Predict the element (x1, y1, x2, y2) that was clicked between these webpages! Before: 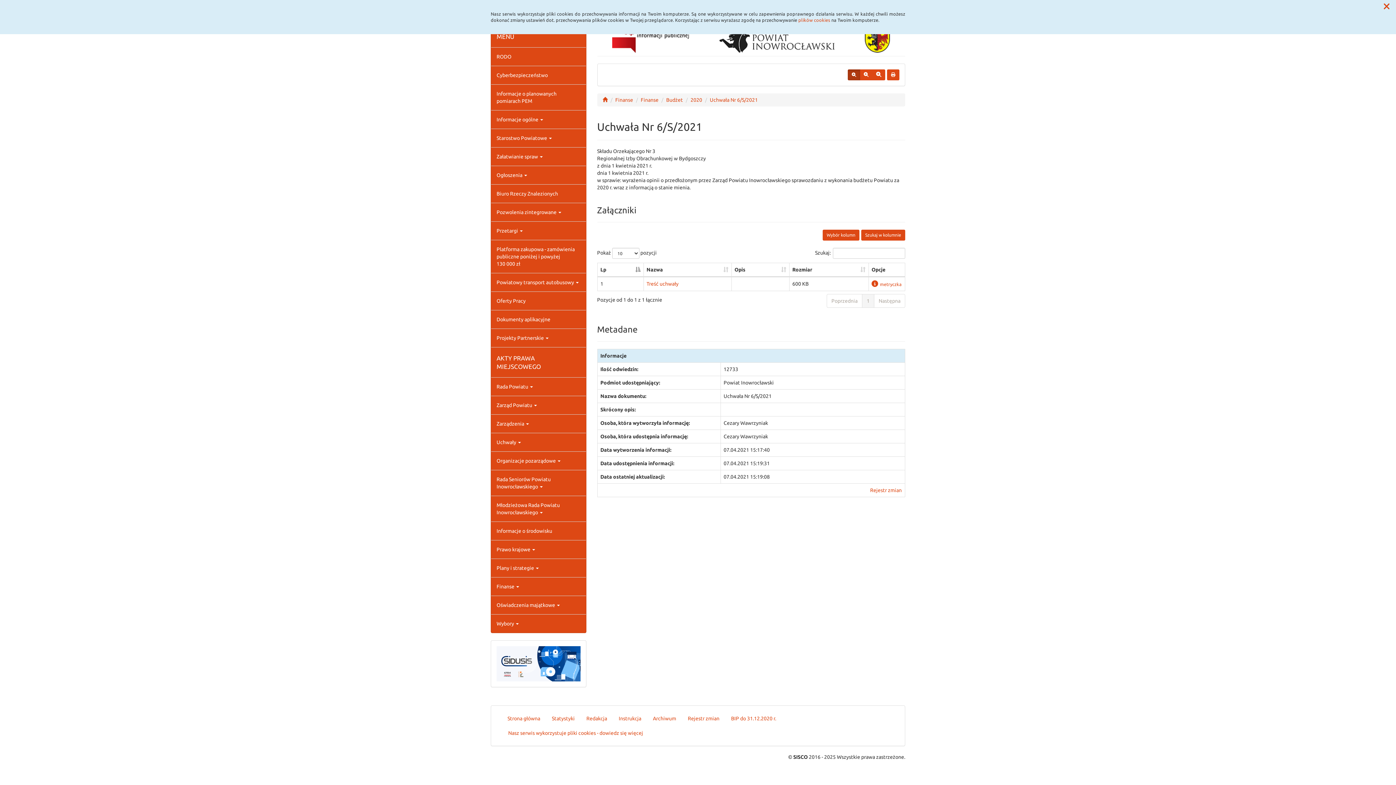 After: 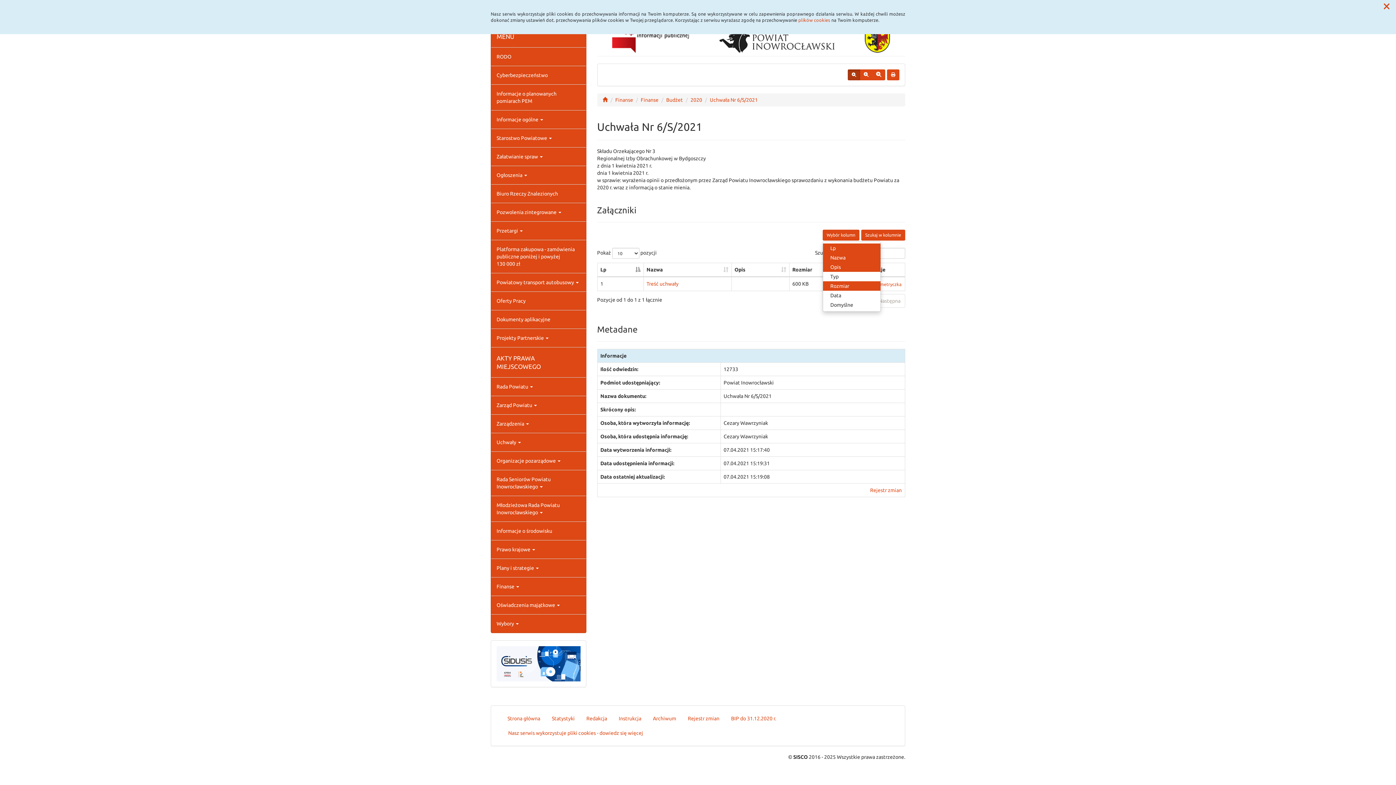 Action: bbox: (822, 229, 859, 240) label: Wybór kolumn